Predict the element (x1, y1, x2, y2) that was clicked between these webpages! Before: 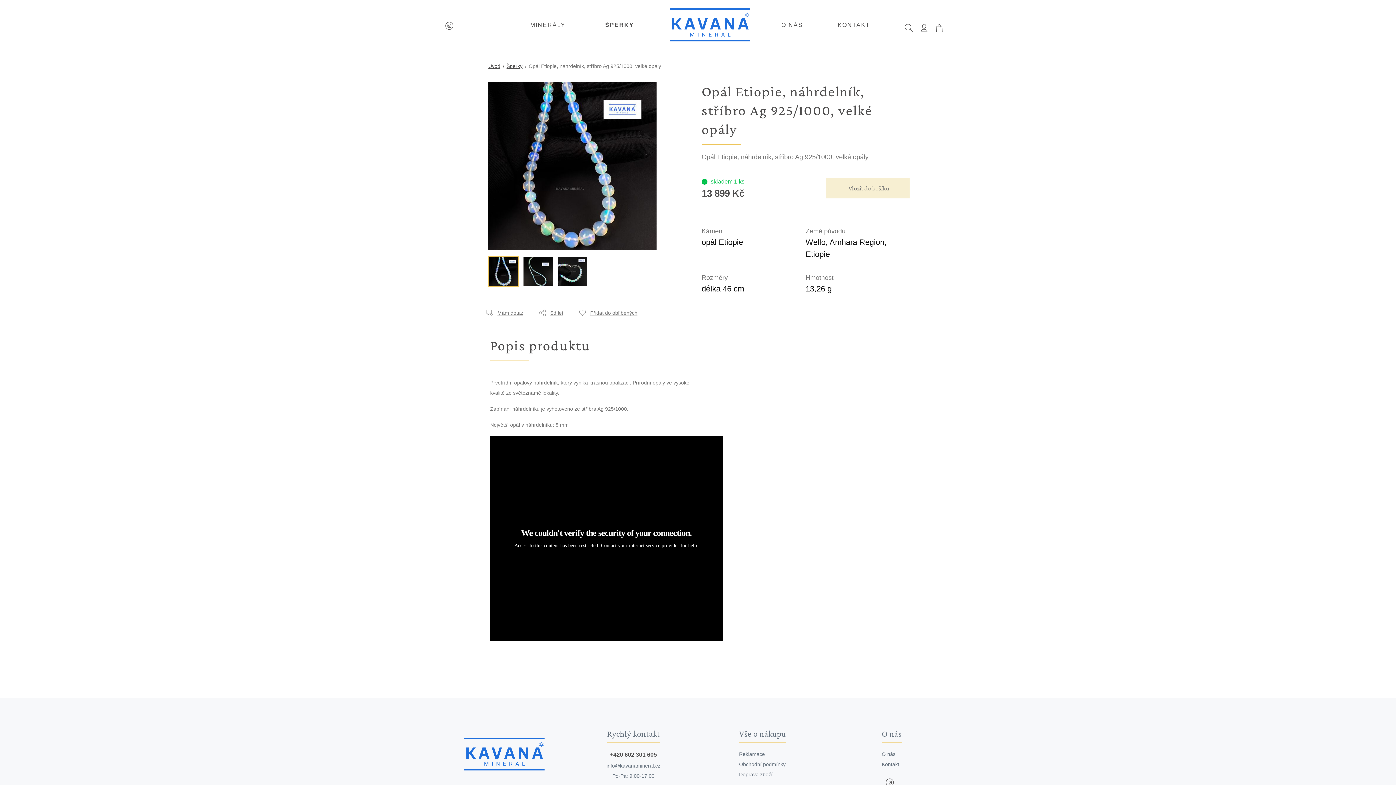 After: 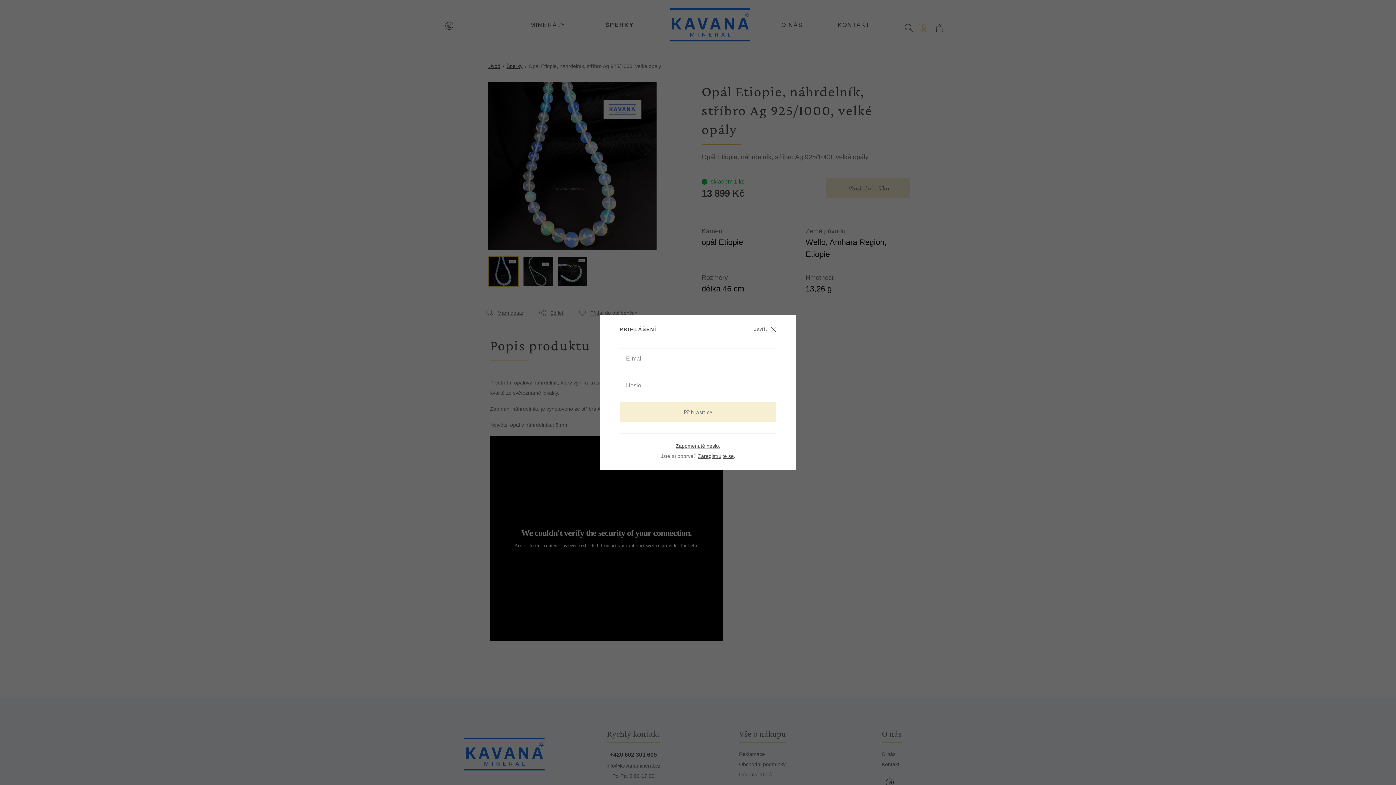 Action: bbox: (916, 21, 932, 35)